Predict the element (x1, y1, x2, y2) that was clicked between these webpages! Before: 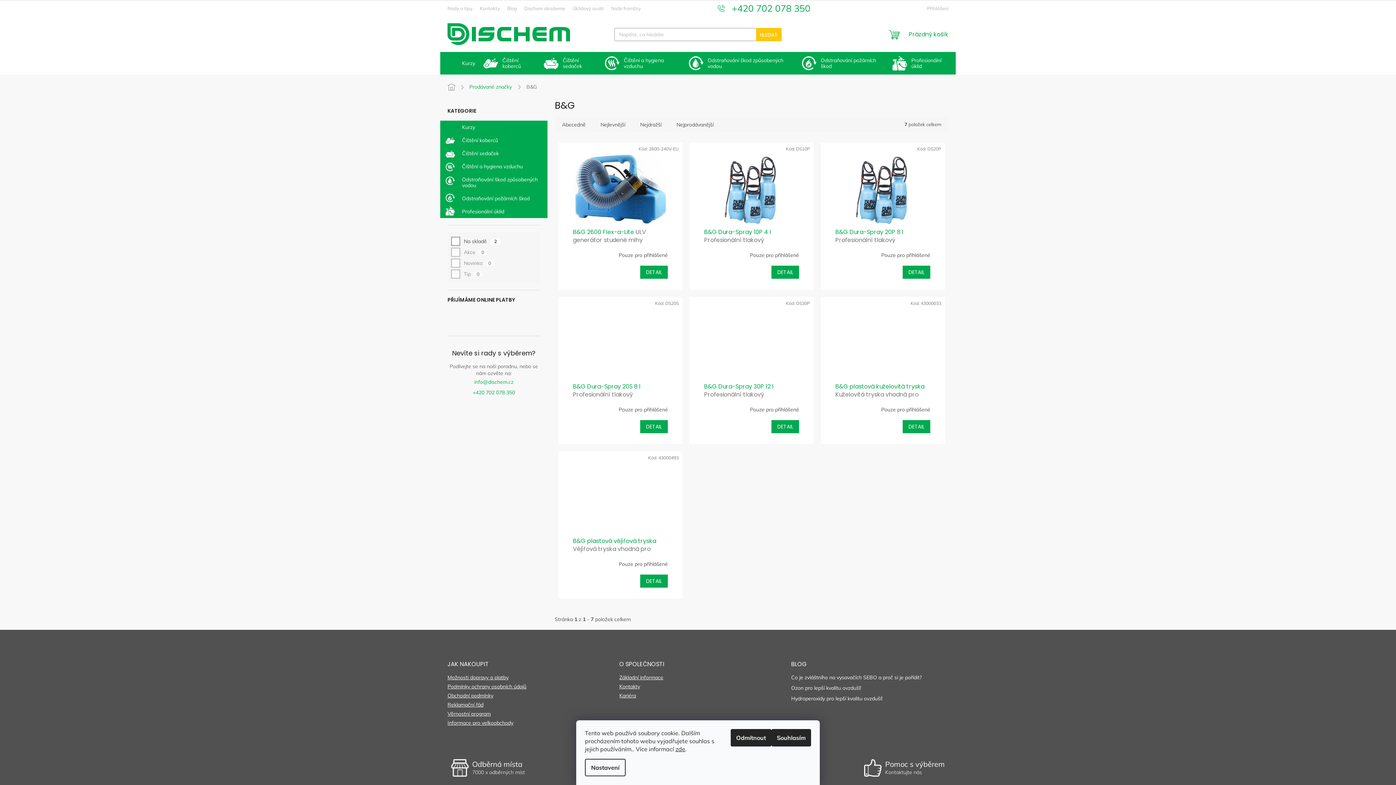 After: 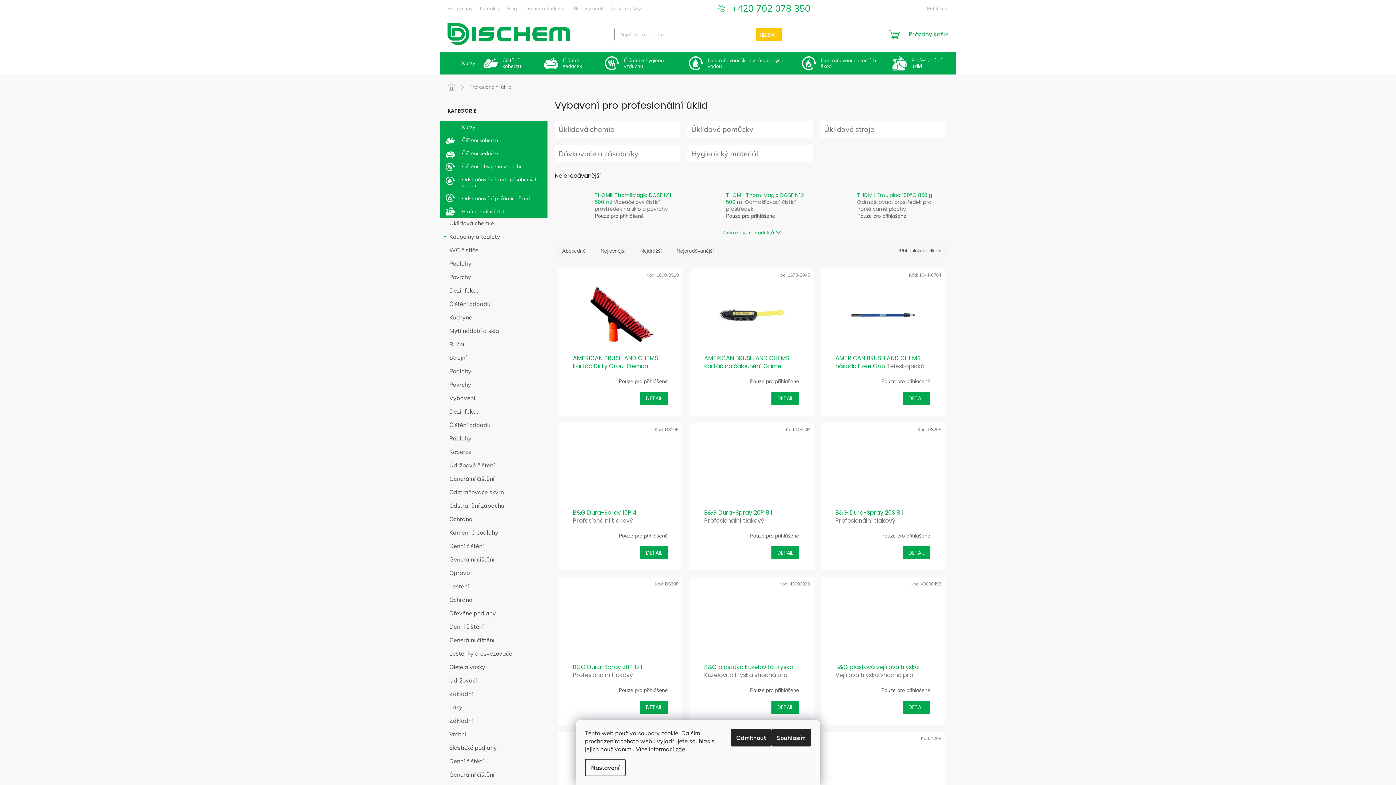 Action: bbox: (889, 52, 956, 74) label: Profesionální úklid